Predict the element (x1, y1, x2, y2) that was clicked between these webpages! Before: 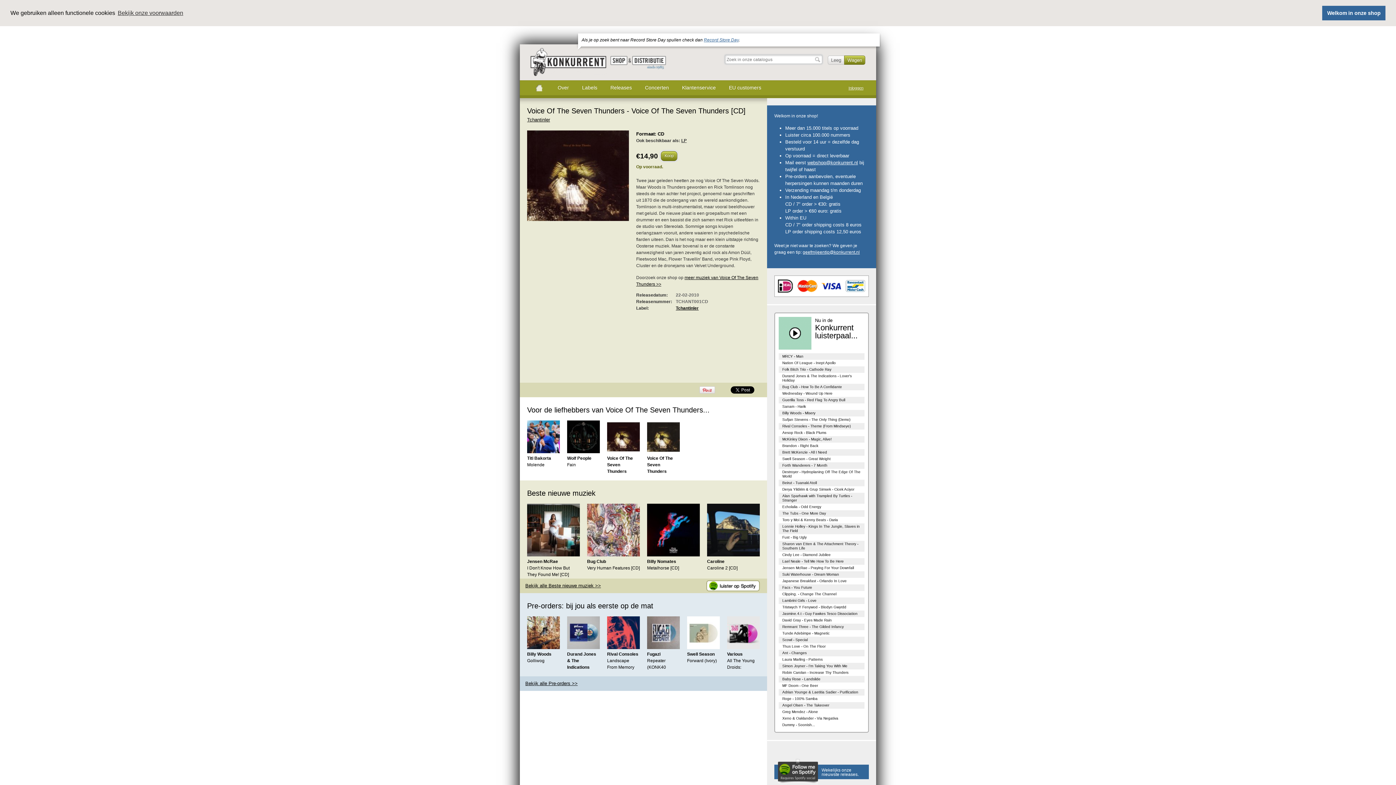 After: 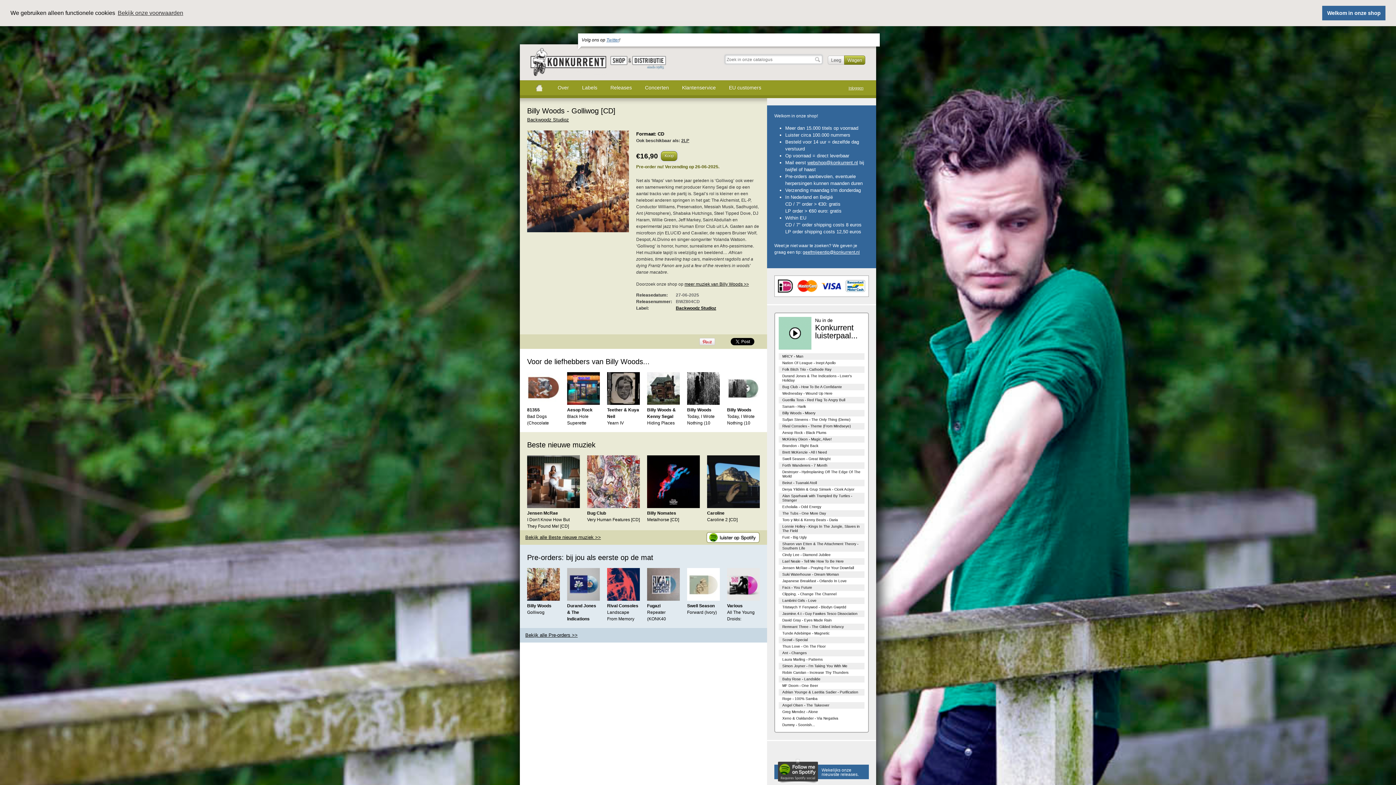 Action: bbox: (527, 651, 551, 656) label: Billy Woods